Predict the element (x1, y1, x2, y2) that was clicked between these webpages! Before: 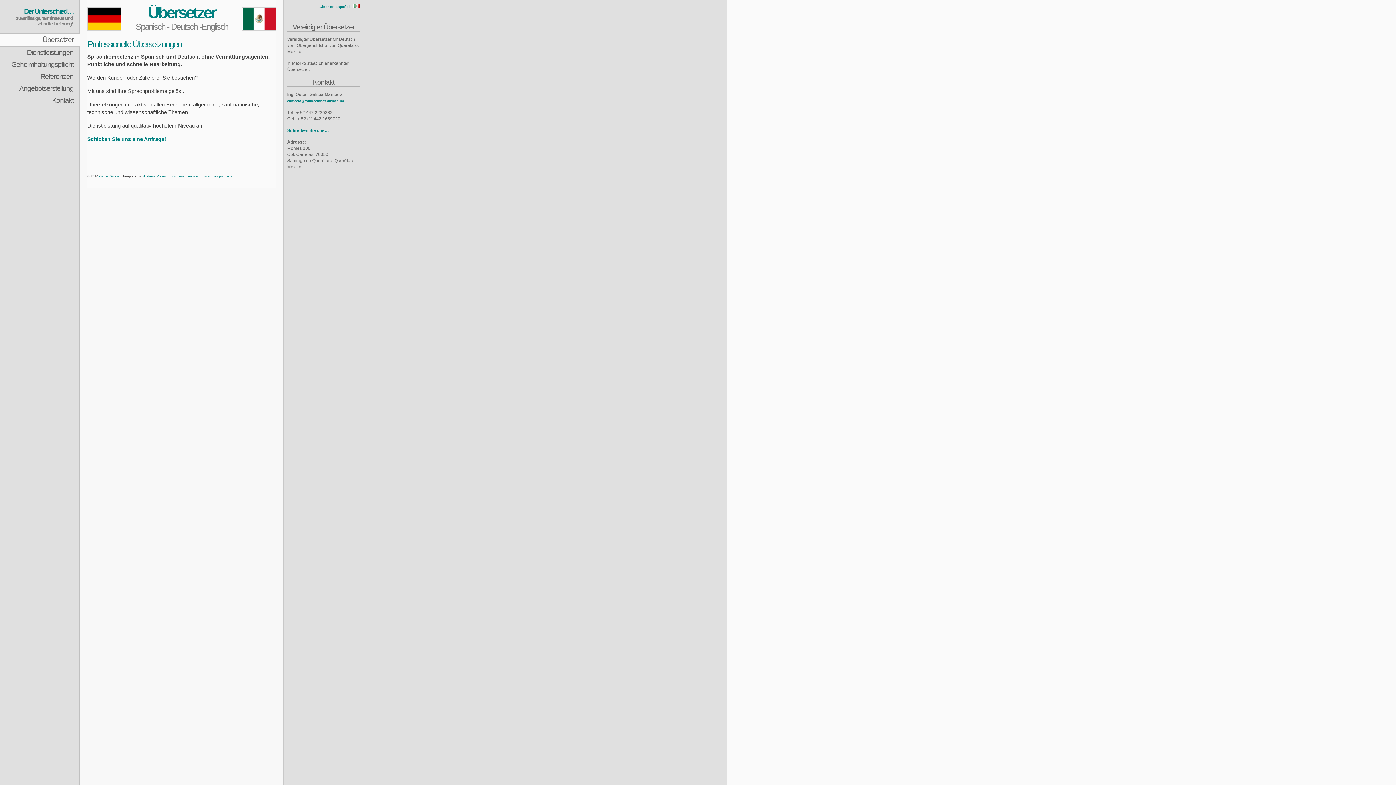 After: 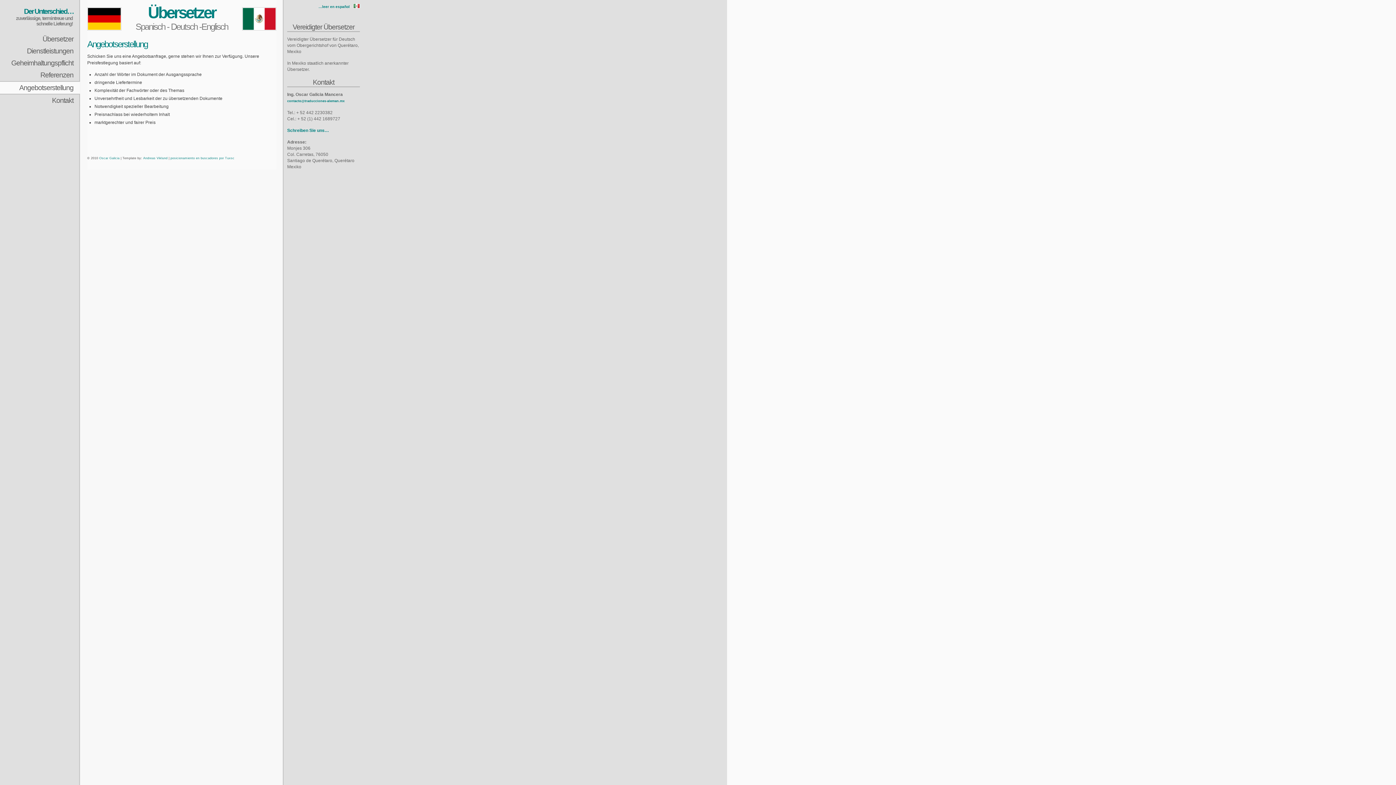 Action: bbox: (0, 82, 80, 94) label: Angebotserstellung